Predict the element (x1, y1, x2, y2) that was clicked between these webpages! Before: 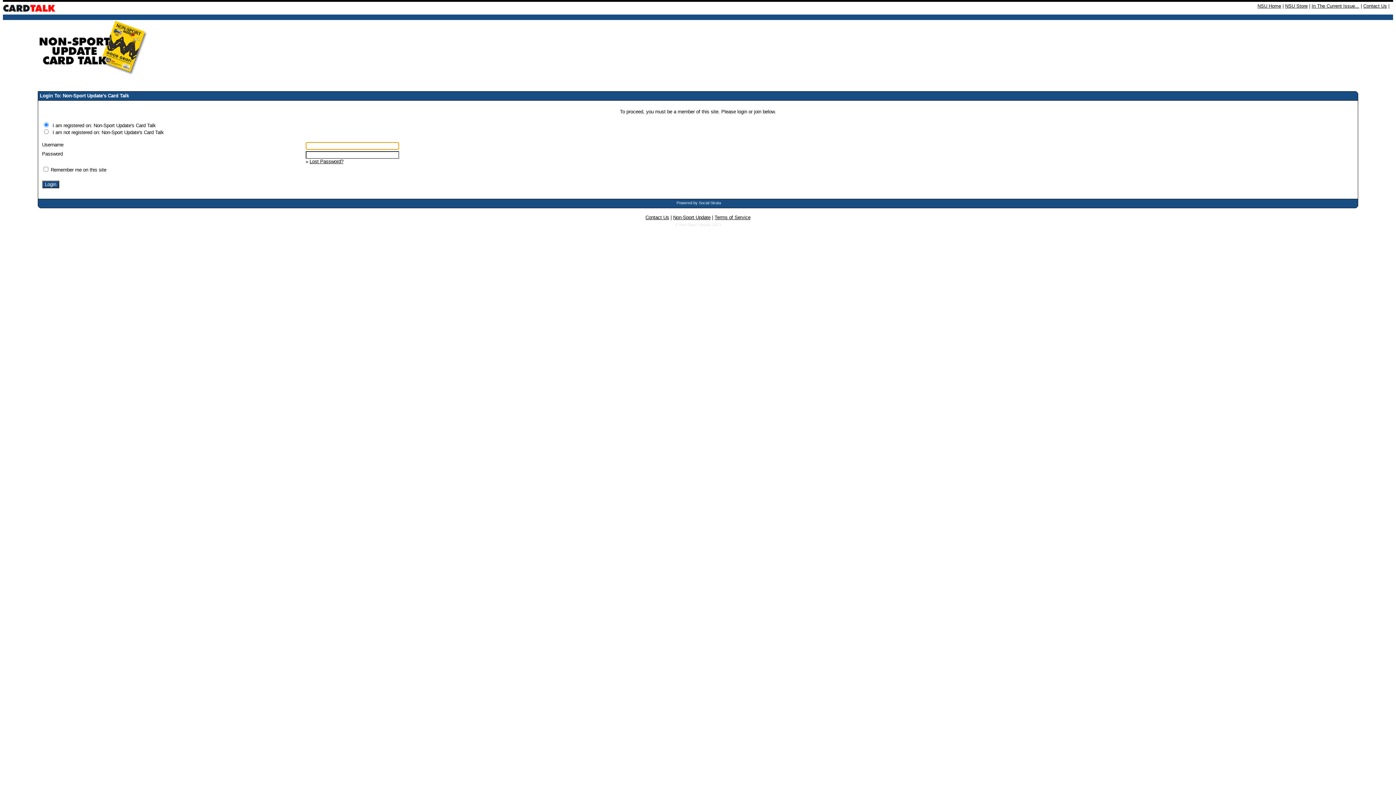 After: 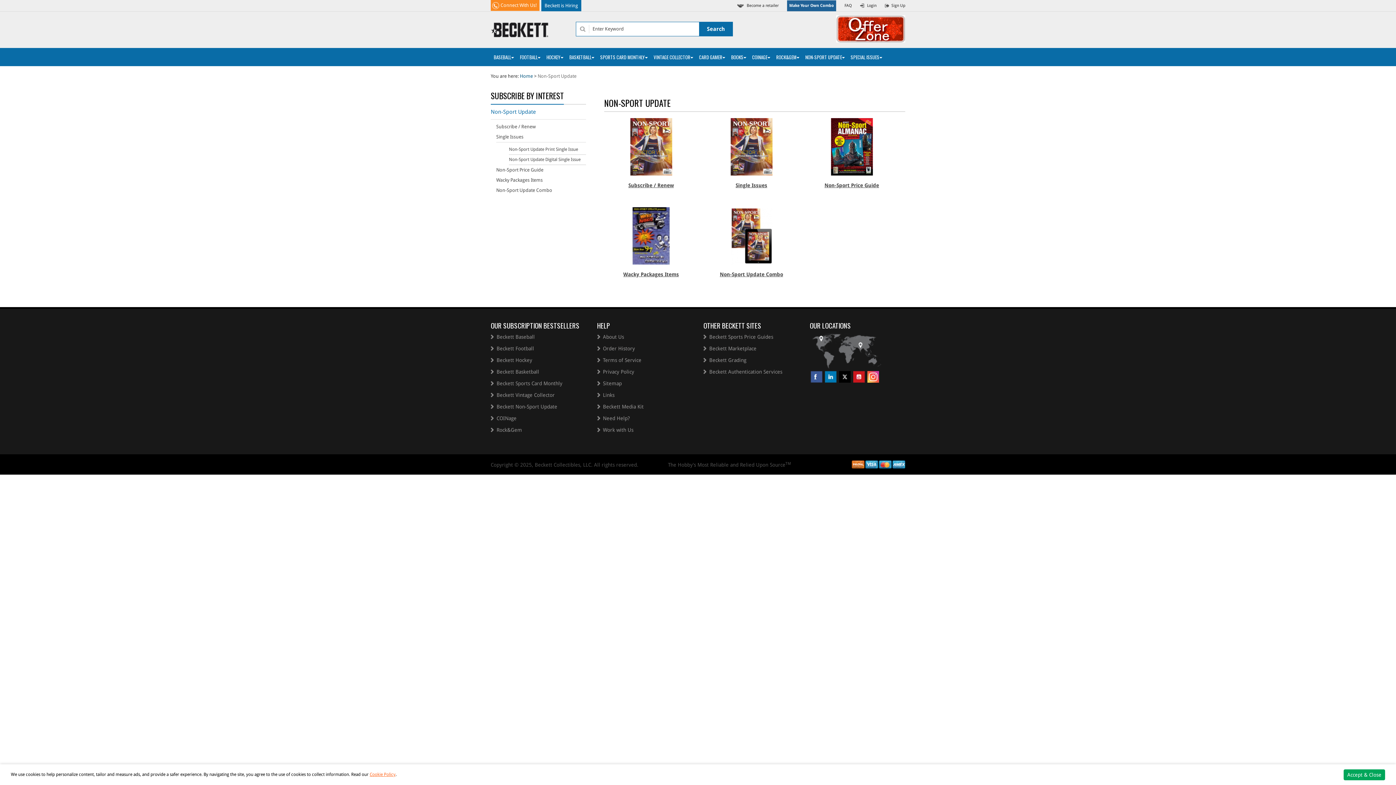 Action: bbox: (1285, 3, 1308, 8) label: NSU Store